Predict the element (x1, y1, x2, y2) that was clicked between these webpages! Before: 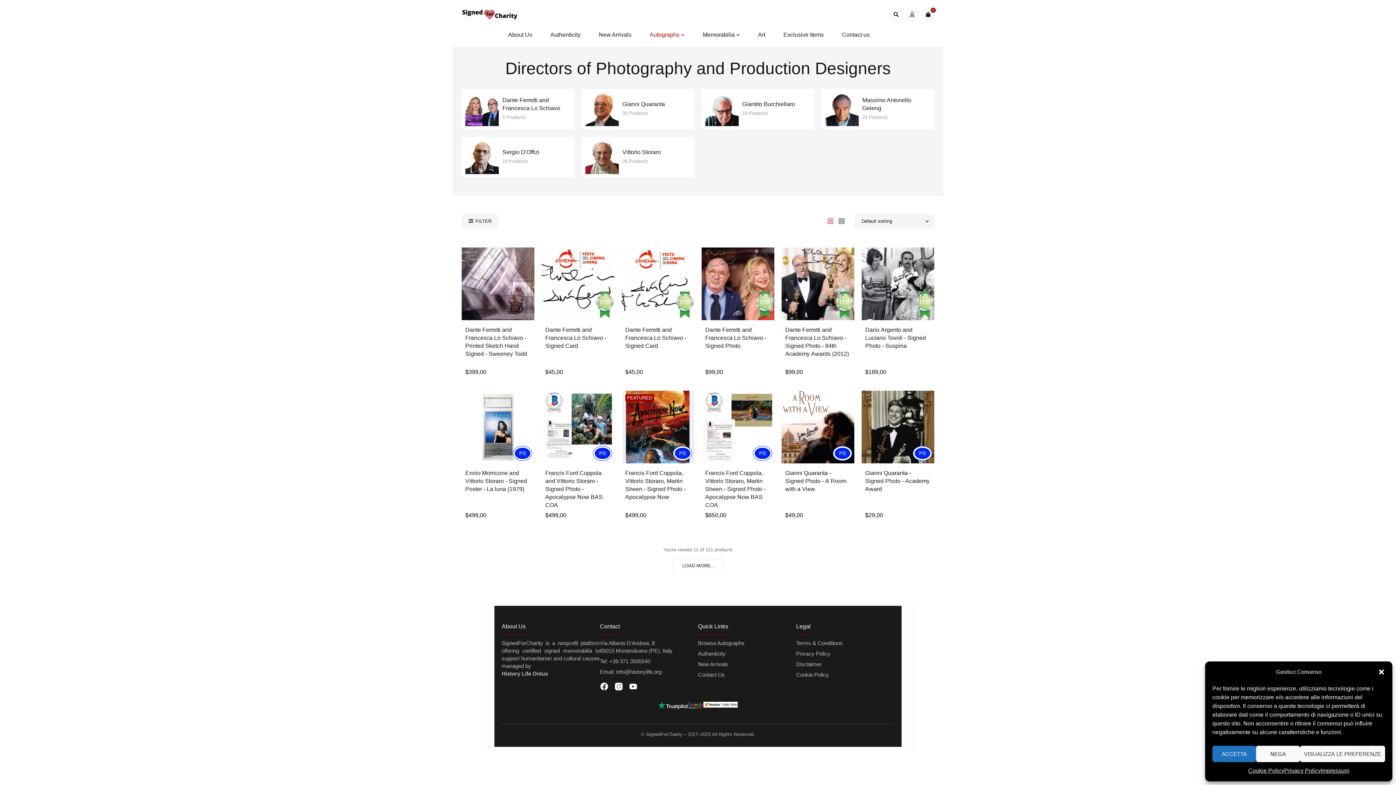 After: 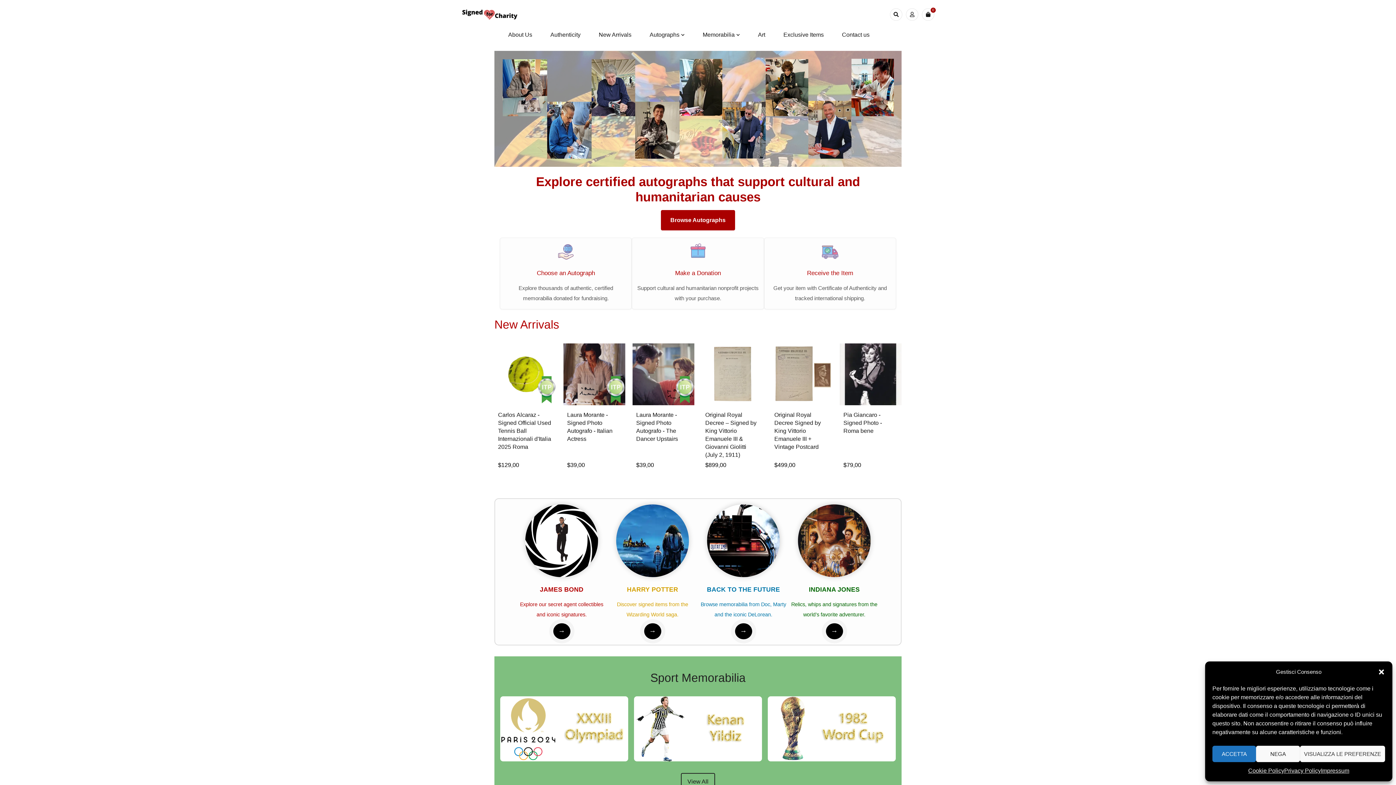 Action: label: Disclaimer bbox: (796, 660, 894, 668)